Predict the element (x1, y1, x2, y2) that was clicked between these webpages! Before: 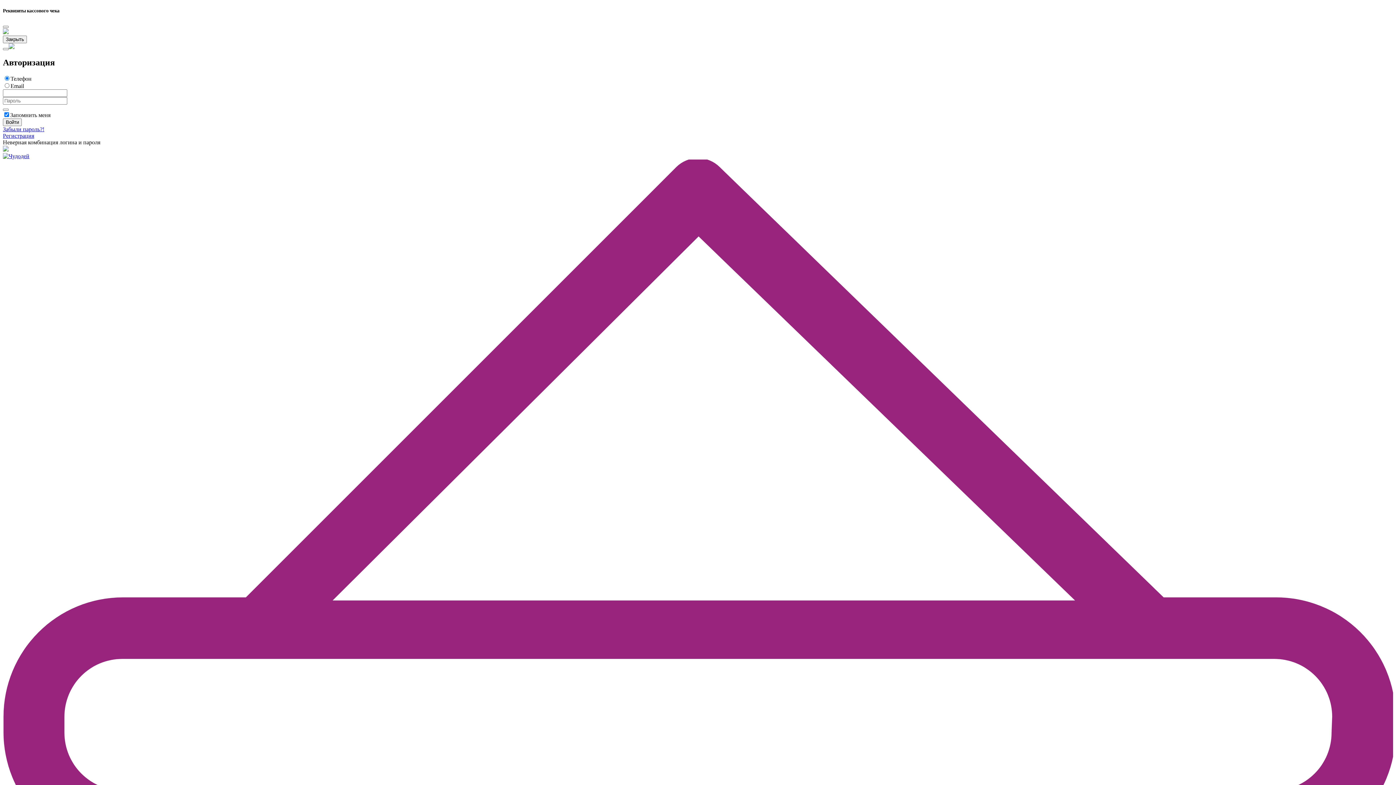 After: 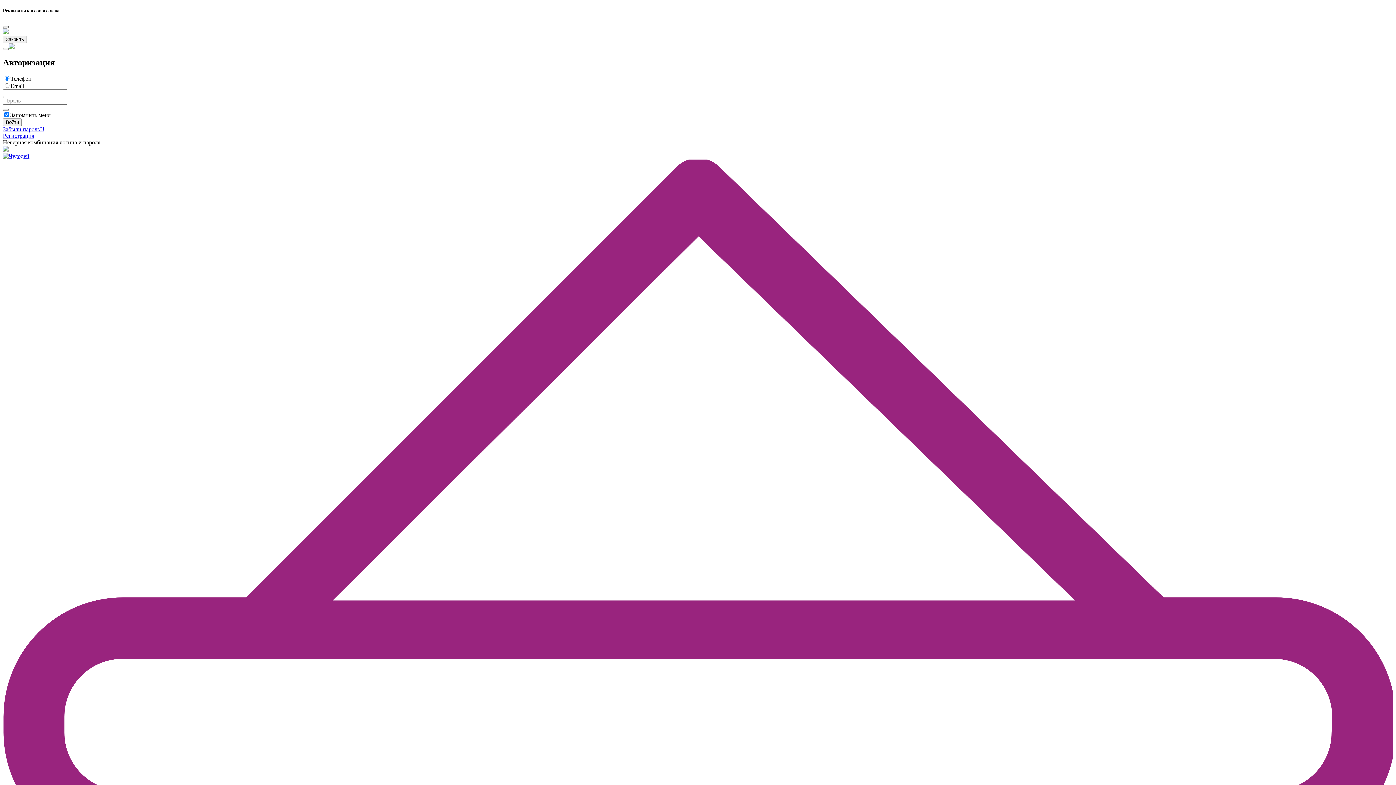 Action: label: Закрыть bbox: (2, 25, 8, 28)